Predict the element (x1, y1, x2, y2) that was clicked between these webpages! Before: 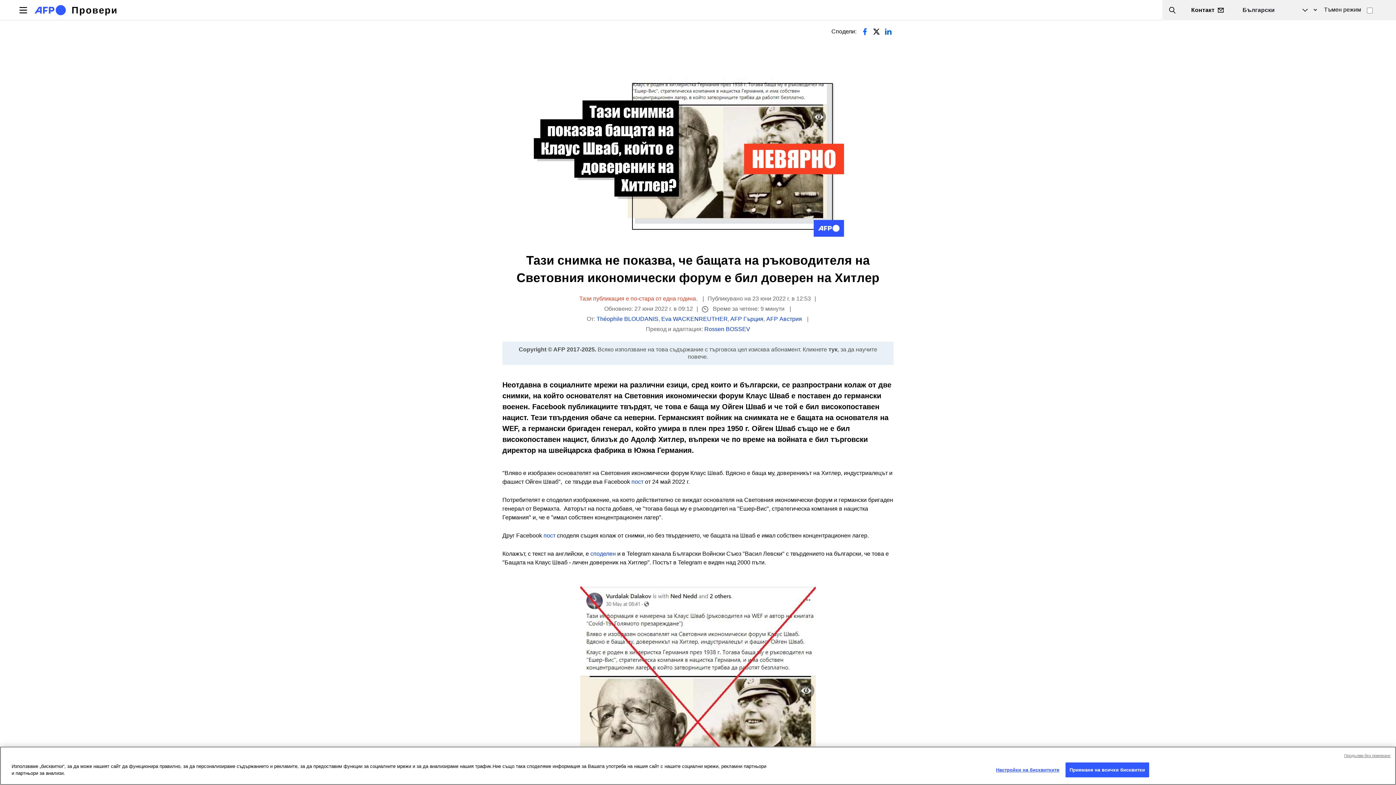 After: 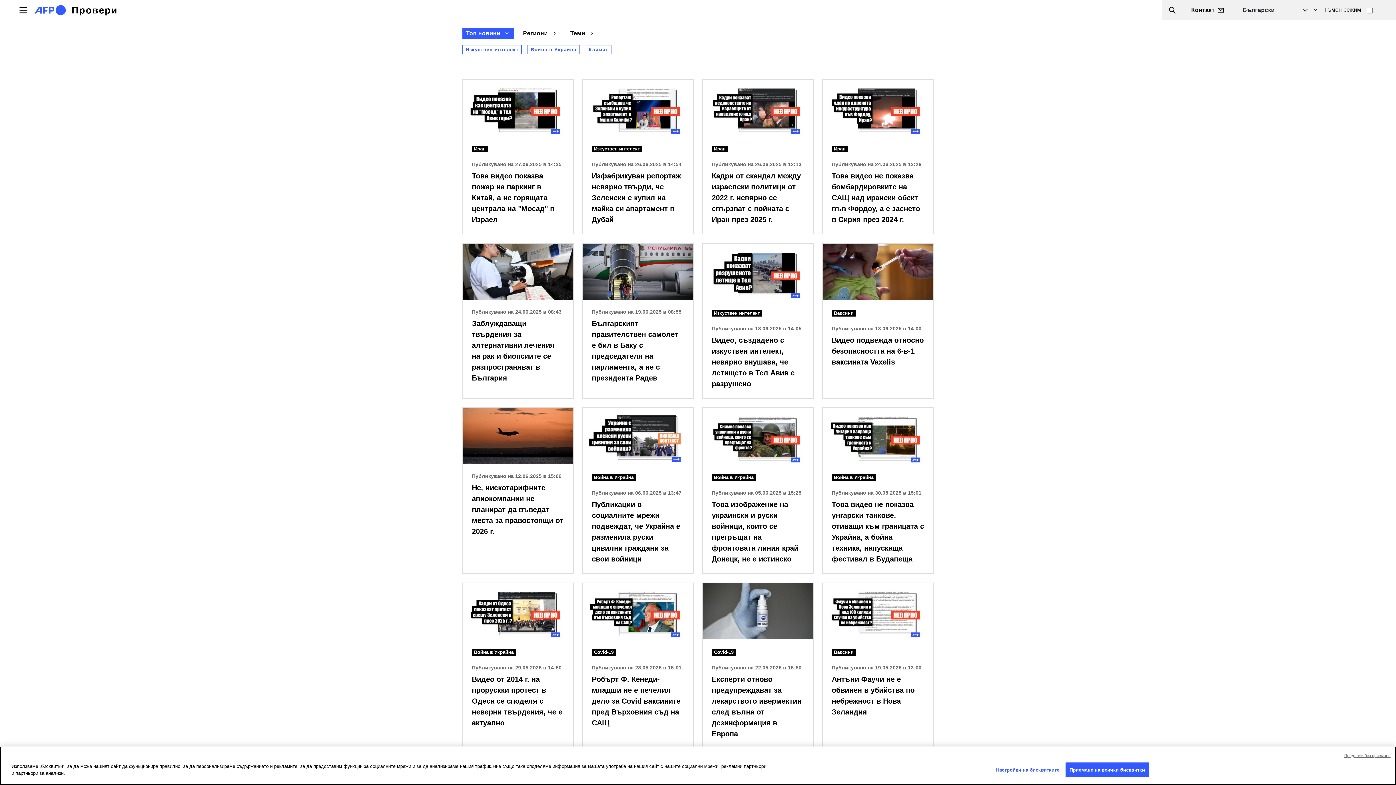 Action: bbox: (71, 5, 117, 14) label: Провери